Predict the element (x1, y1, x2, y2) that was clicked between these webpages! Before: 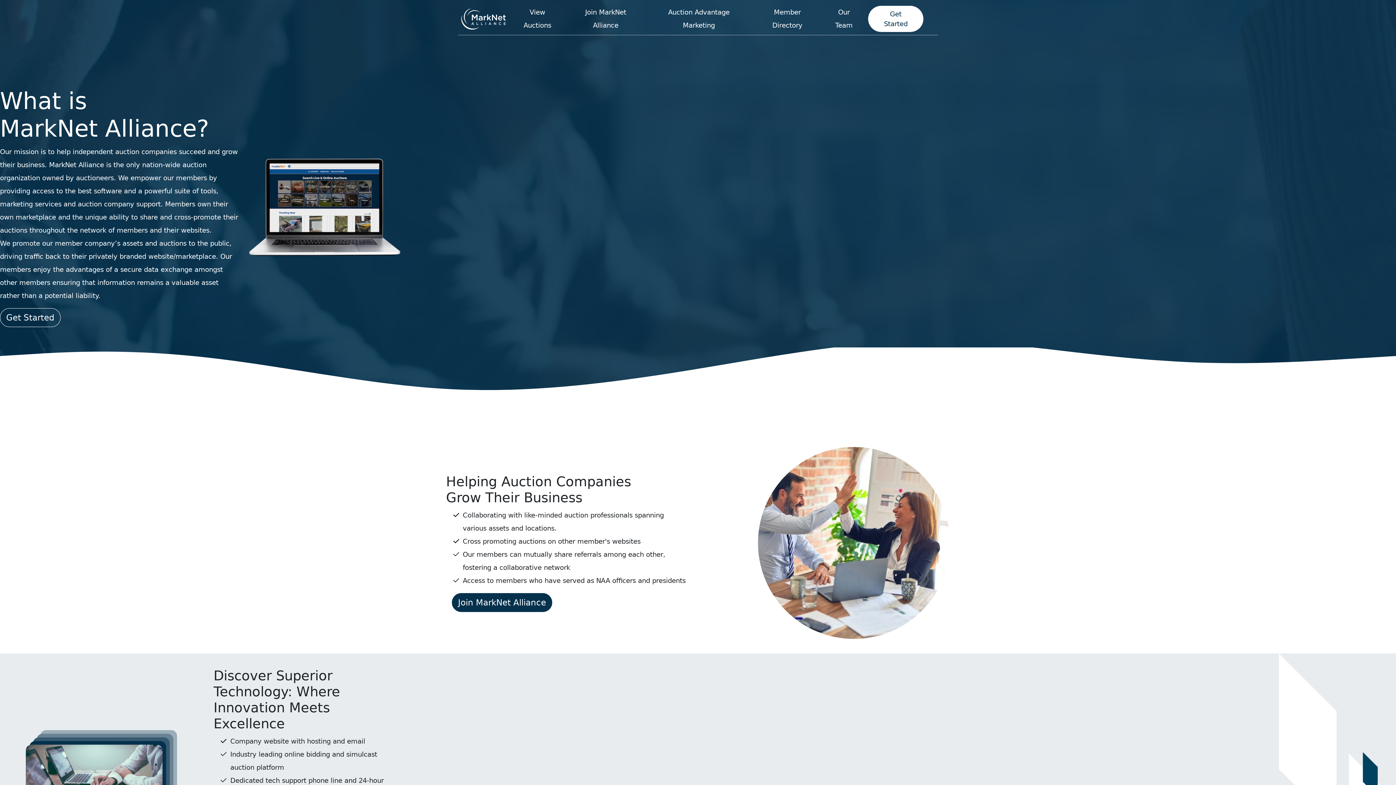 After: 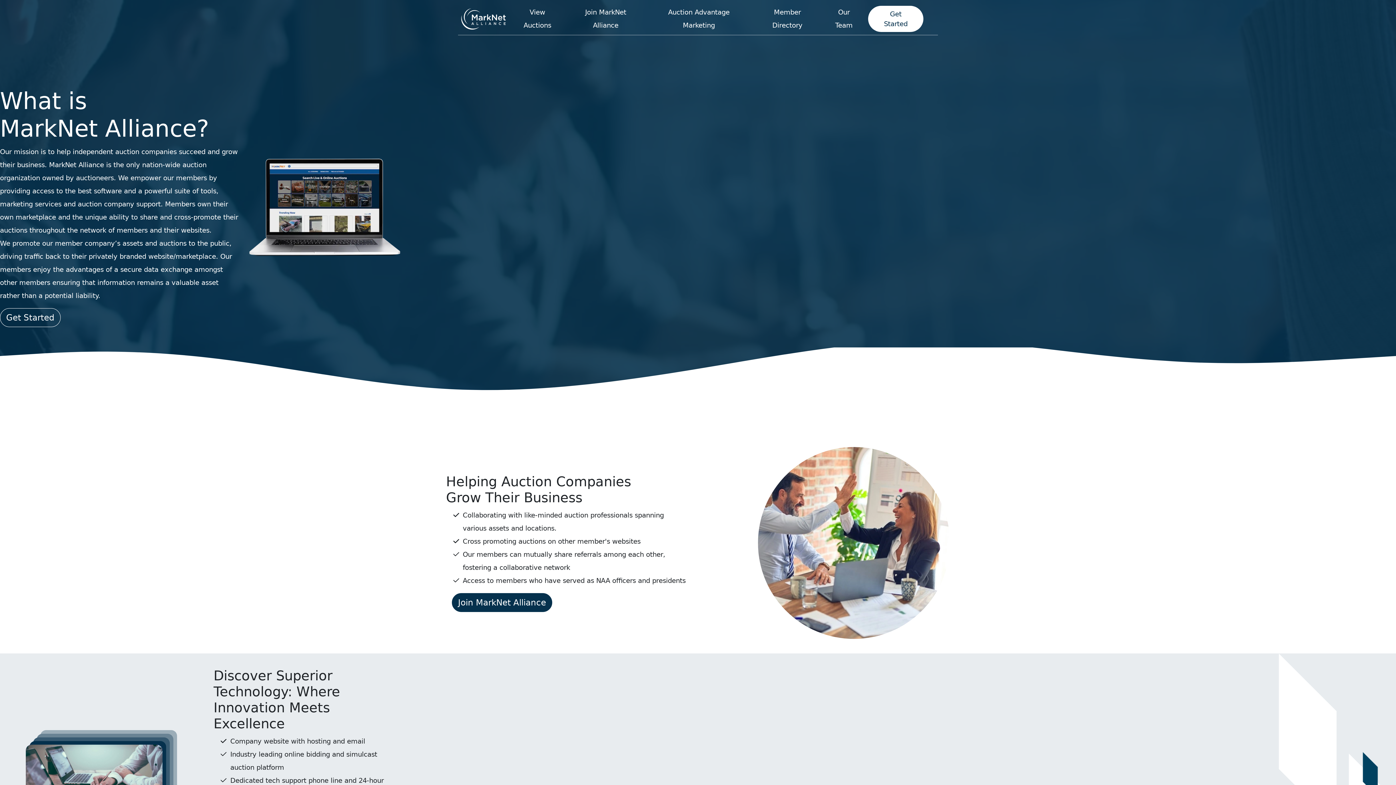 Action: bbox: (461, 5, 506, 32)